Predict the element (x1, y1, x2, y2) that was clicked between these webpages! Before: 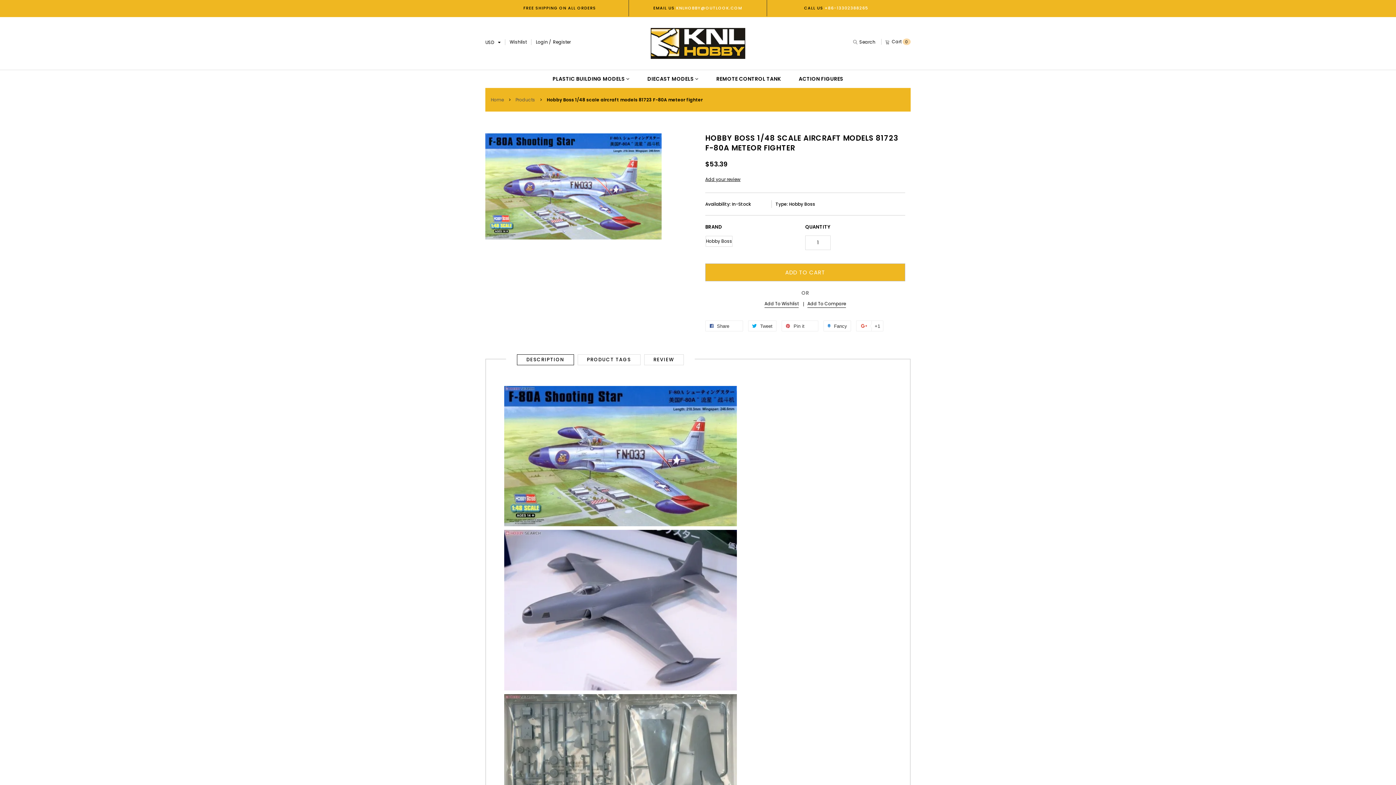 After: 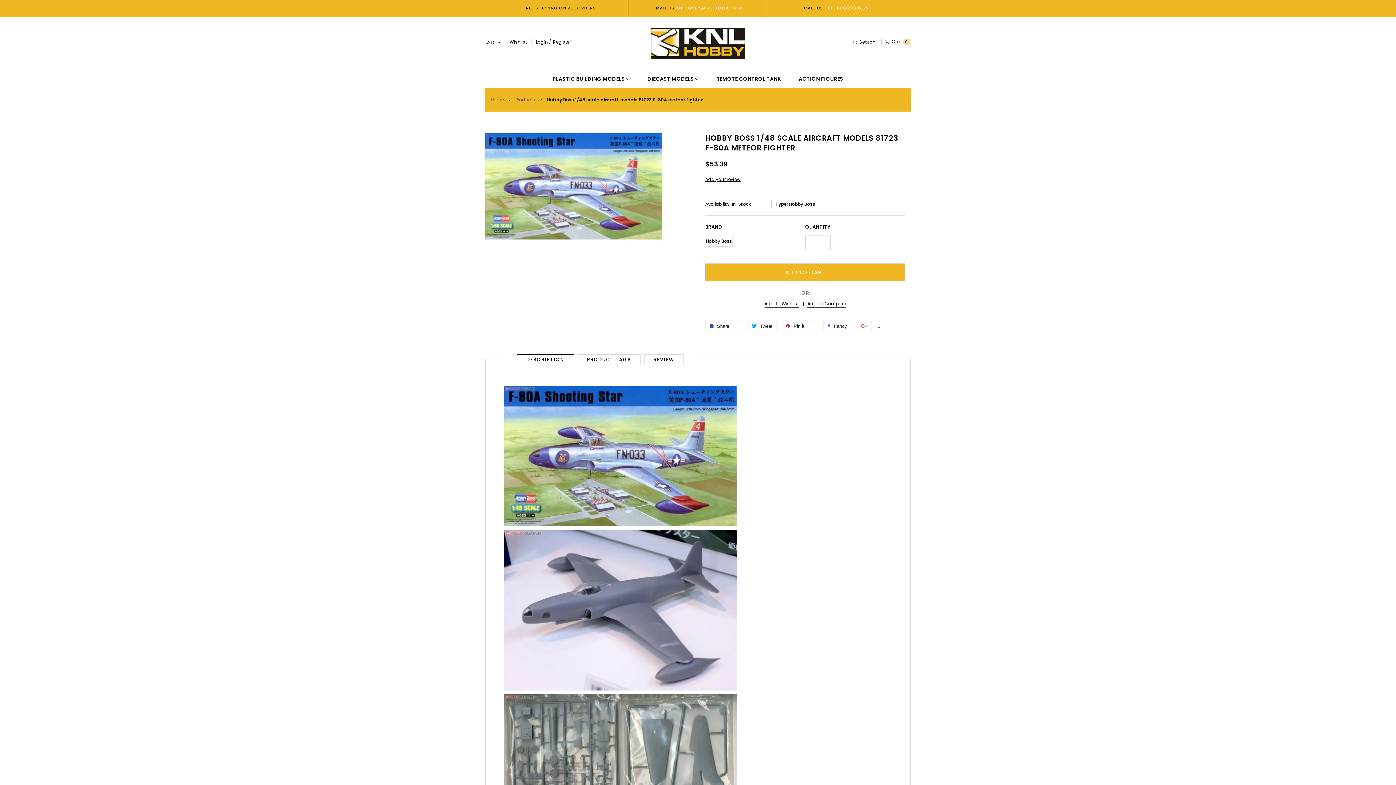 Action: bbox: (517, 354, 573, 365) label: DESCRIPTION